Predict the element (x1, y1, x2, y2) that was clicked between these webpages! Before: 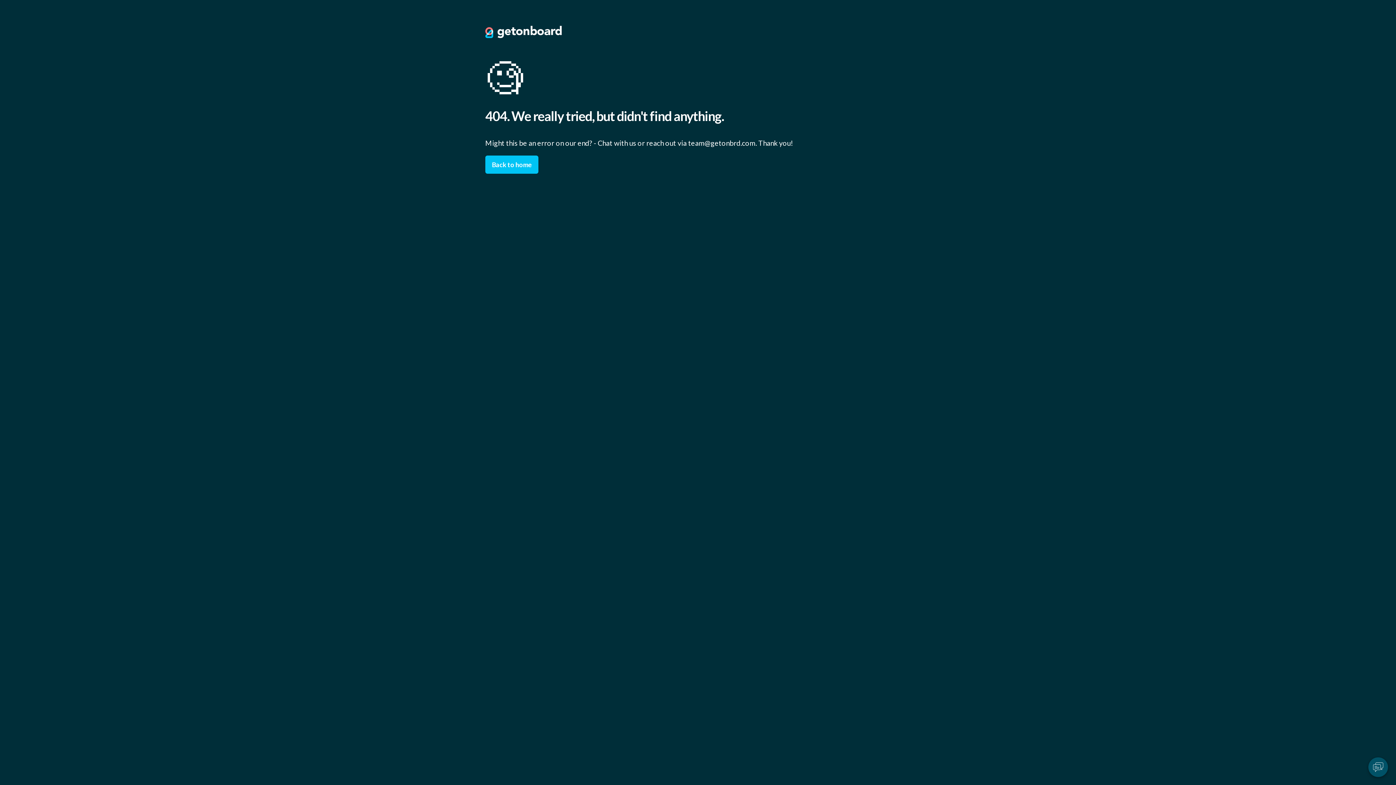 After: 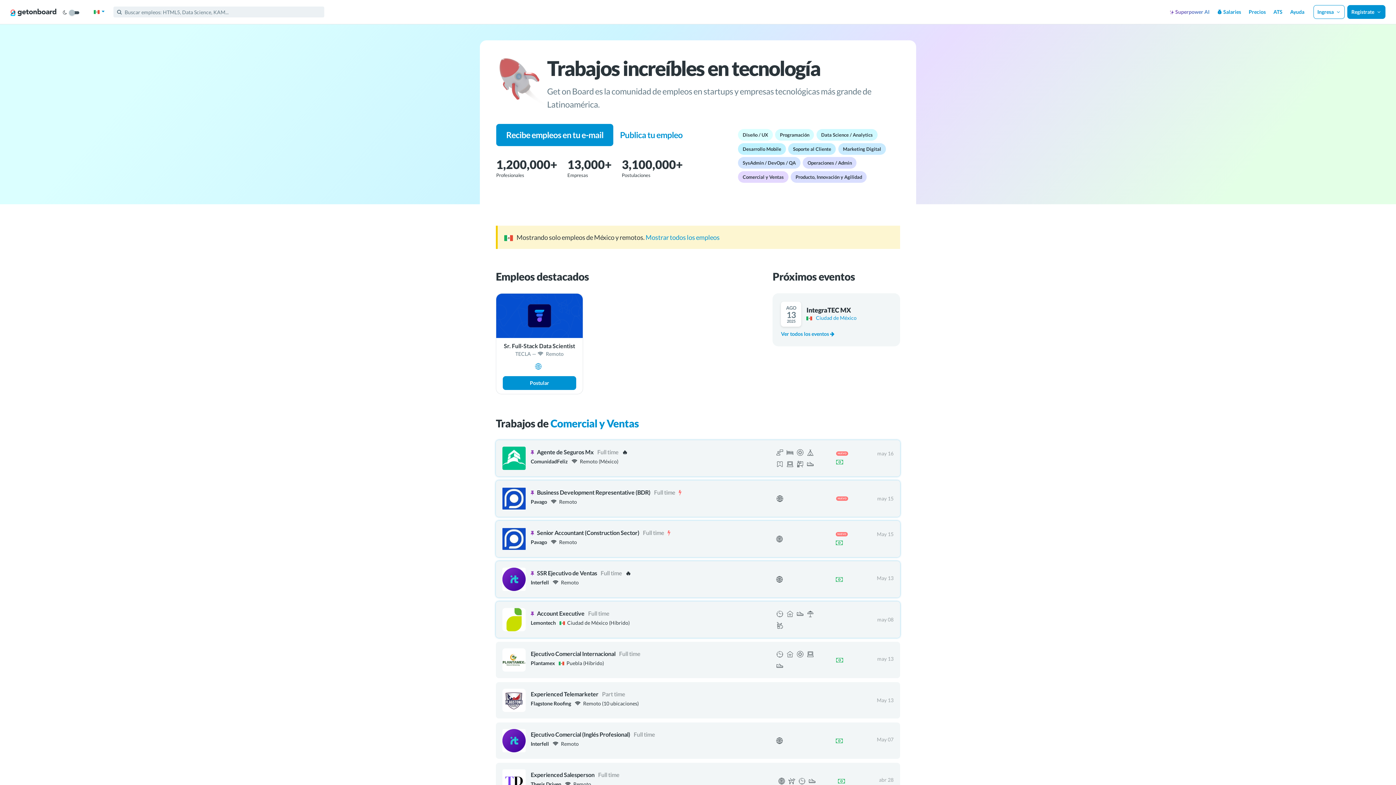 Action: bbox: (485, 31, 561, 39)